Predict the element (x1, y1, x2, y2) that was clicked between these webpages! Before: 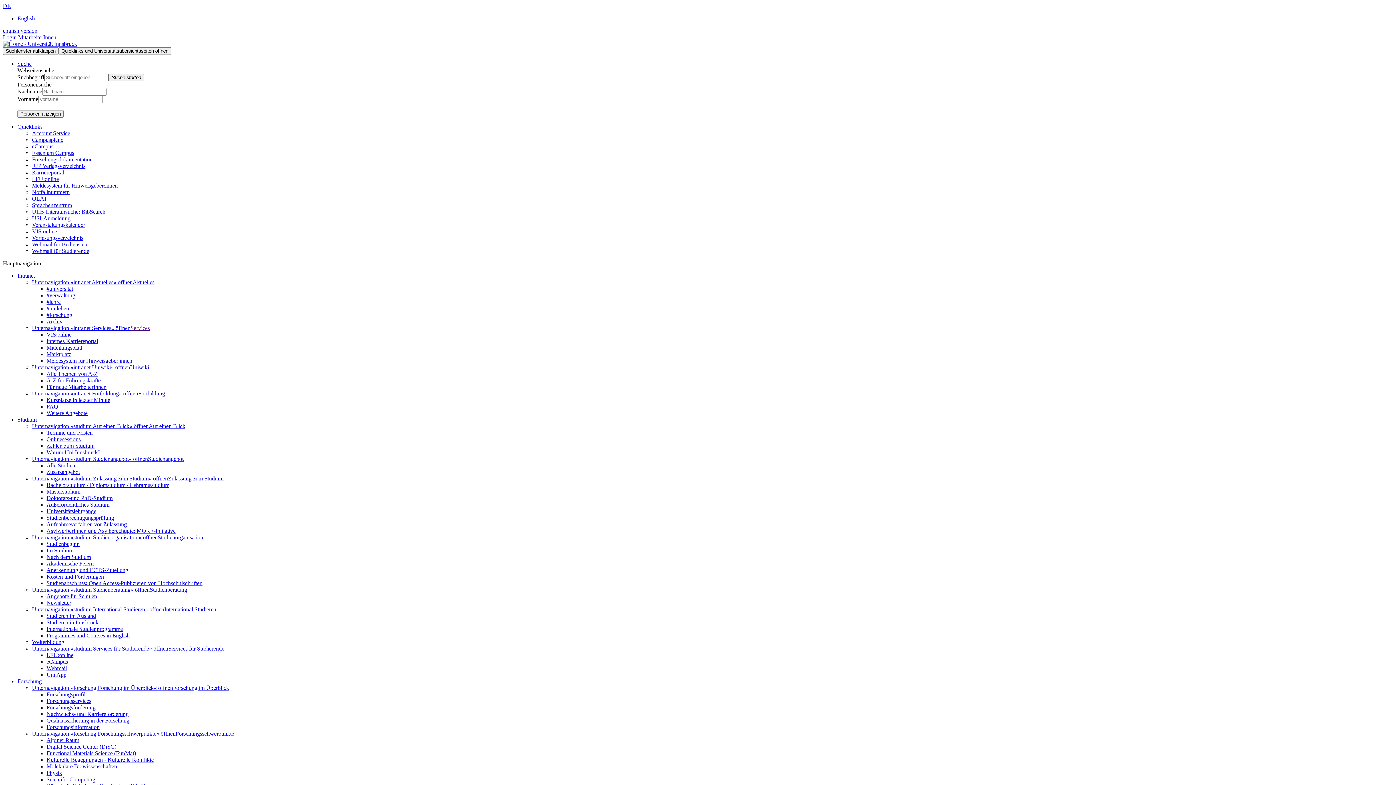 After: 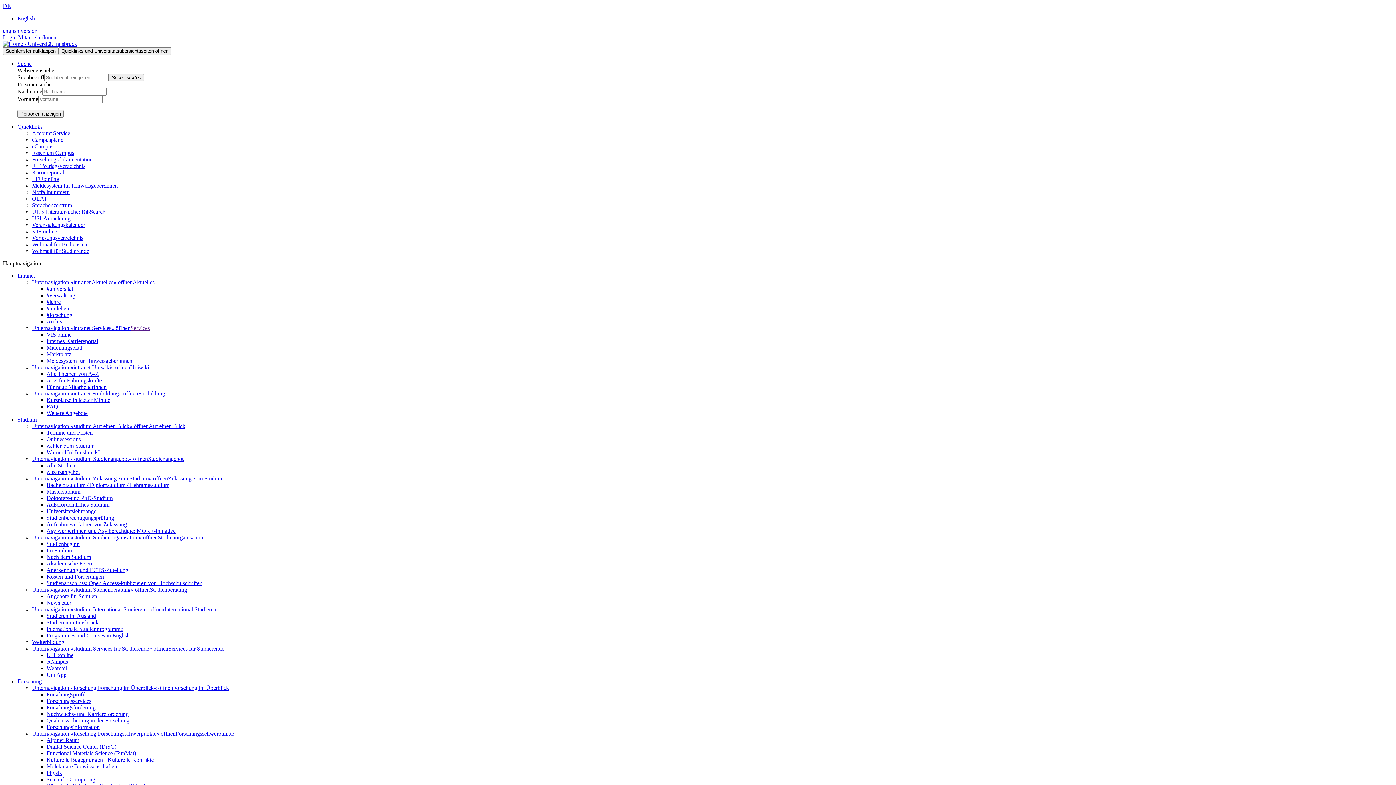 Action: label: International Studieren bbox: (164, 606, 216, 612)